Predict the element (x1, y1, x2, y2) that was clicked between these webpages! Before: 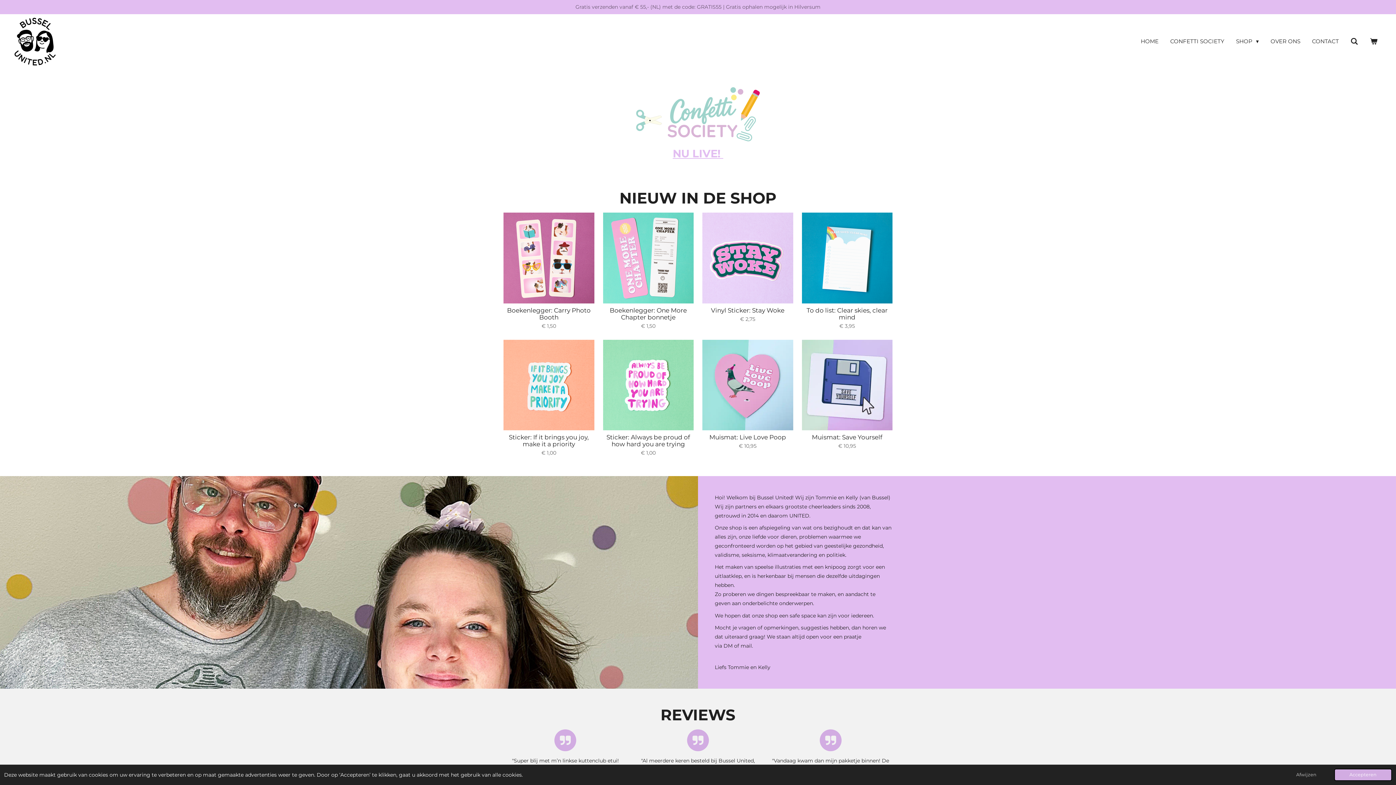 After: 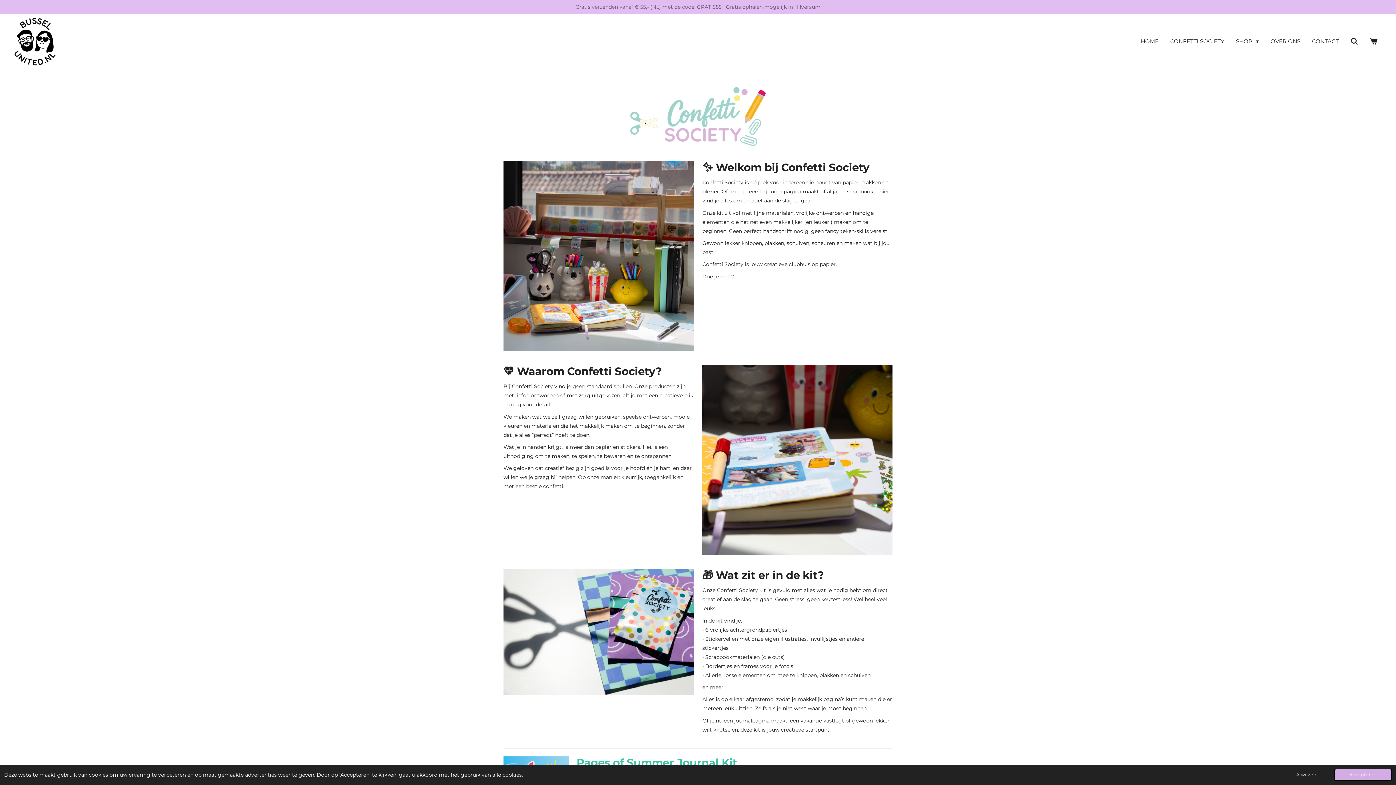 Action: bbox: (636, 87, 760, 142)